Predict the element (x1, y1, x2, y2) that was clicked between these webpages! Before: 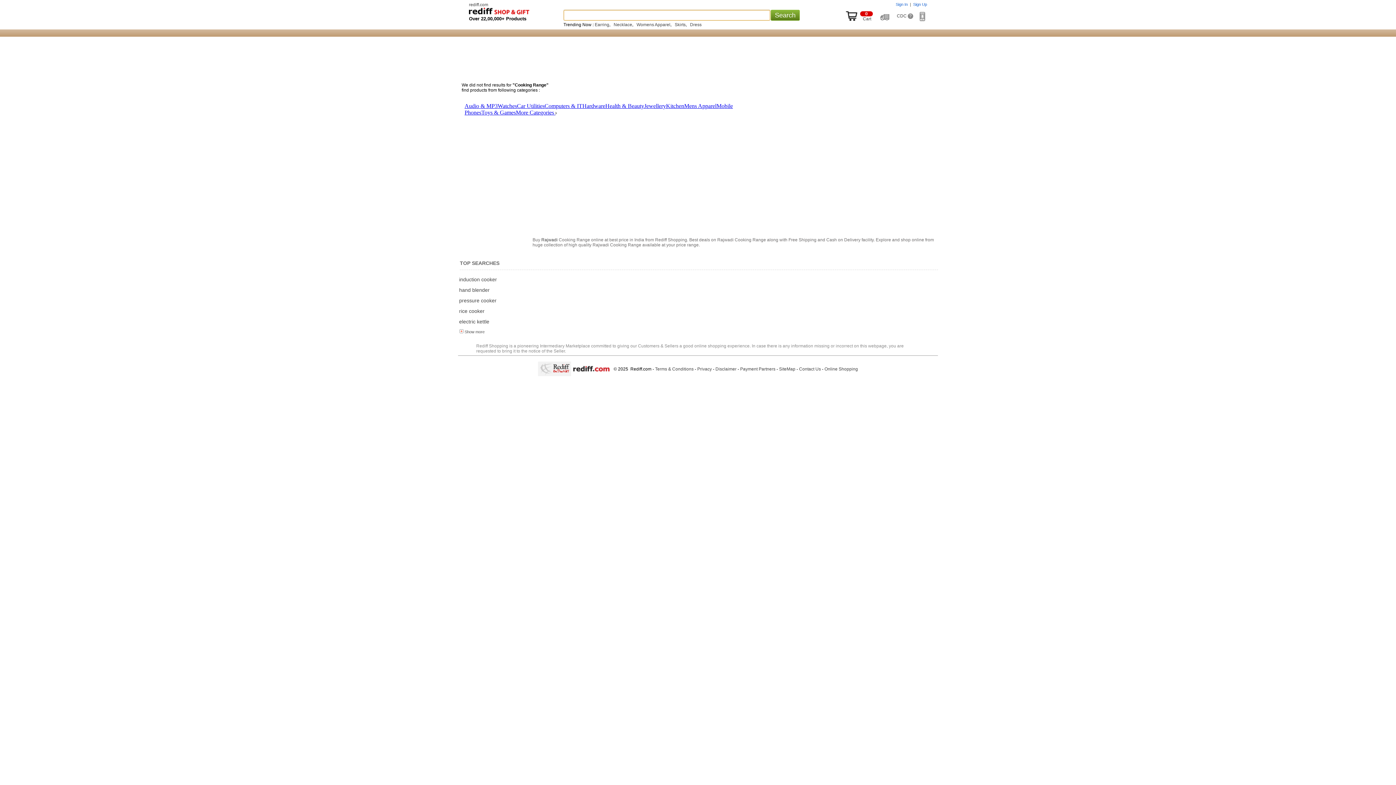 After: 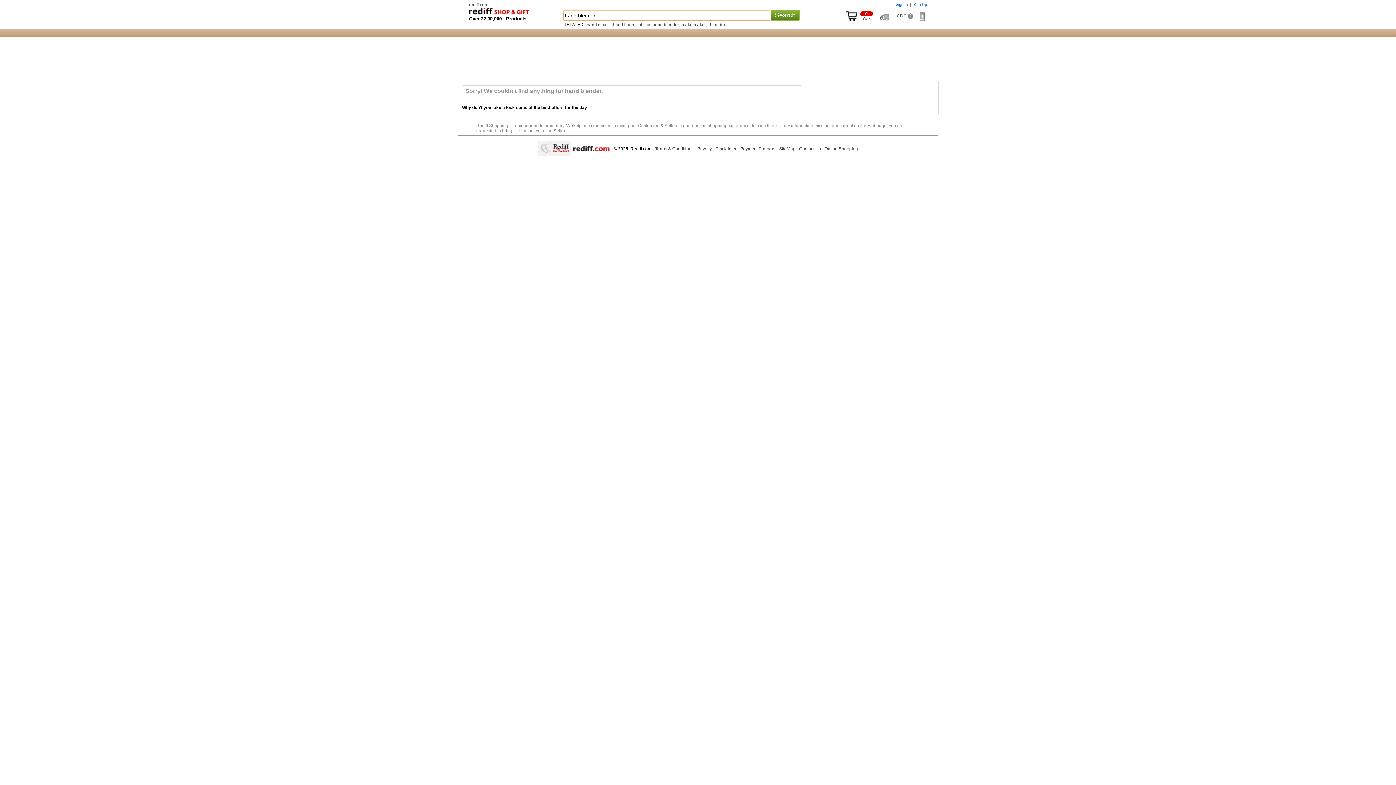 Action: bbox: (459, 287, 489, 293) label: hand blender